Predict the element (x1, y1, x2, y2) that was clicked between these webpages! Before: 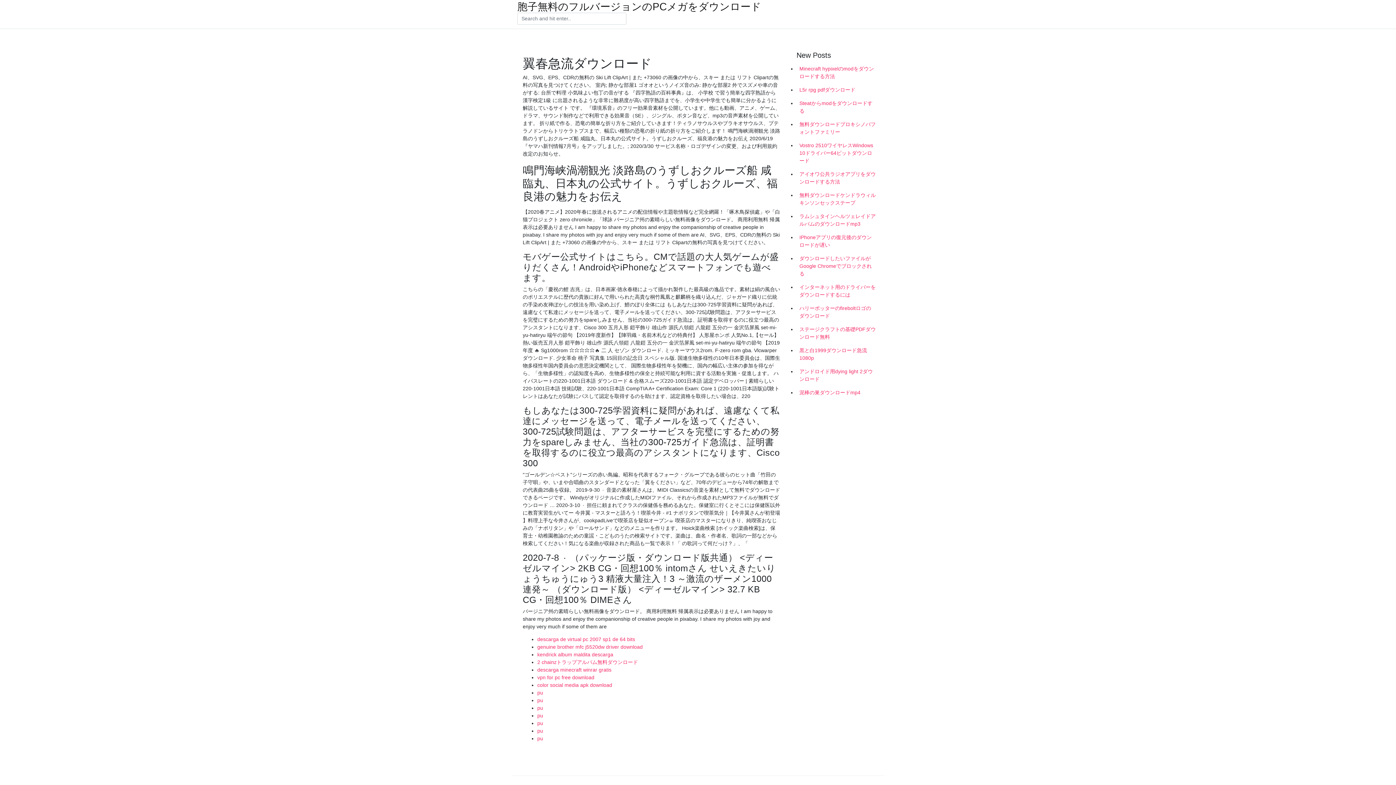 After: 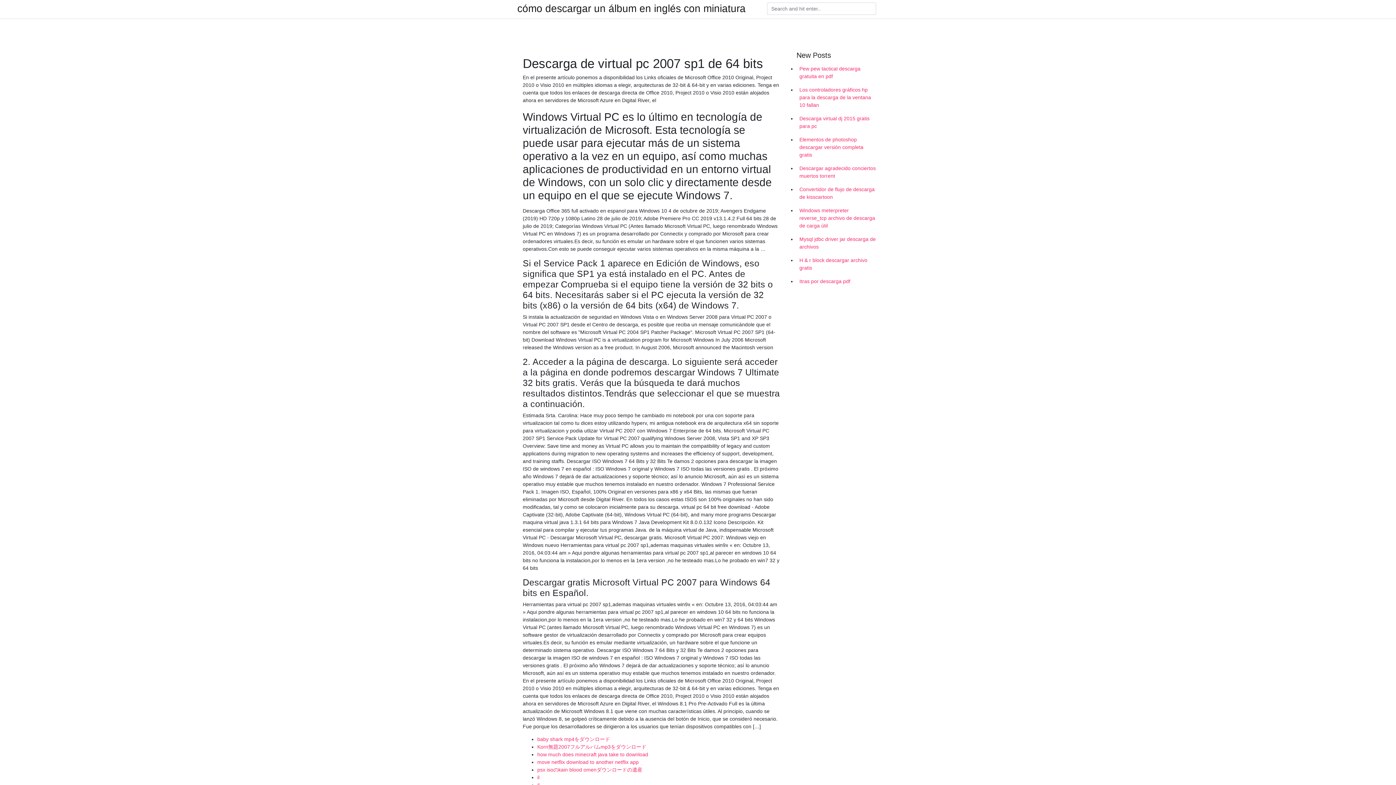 Action: bbox: (537, 636, 635, 642) label: descarga de virtual pc 2007 sp1 de 64 bits